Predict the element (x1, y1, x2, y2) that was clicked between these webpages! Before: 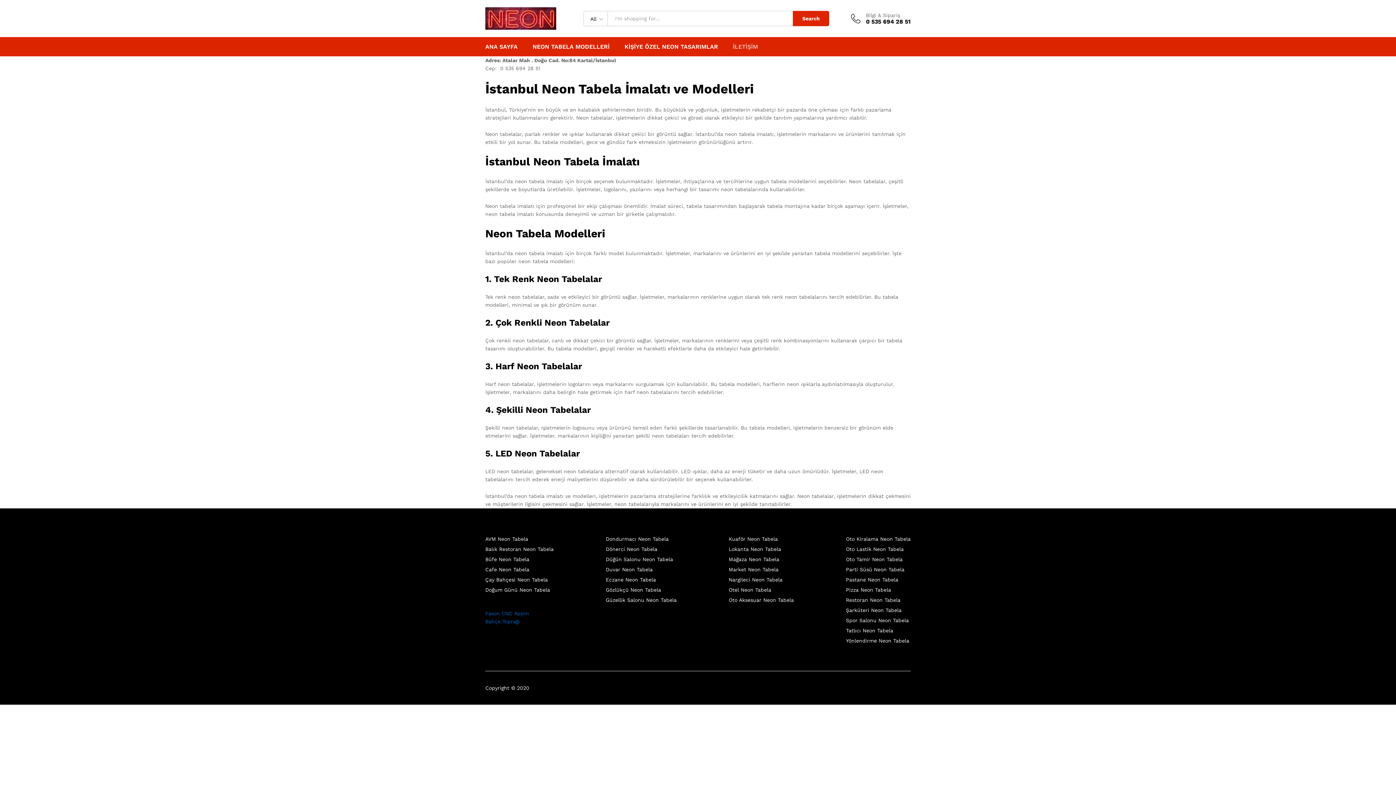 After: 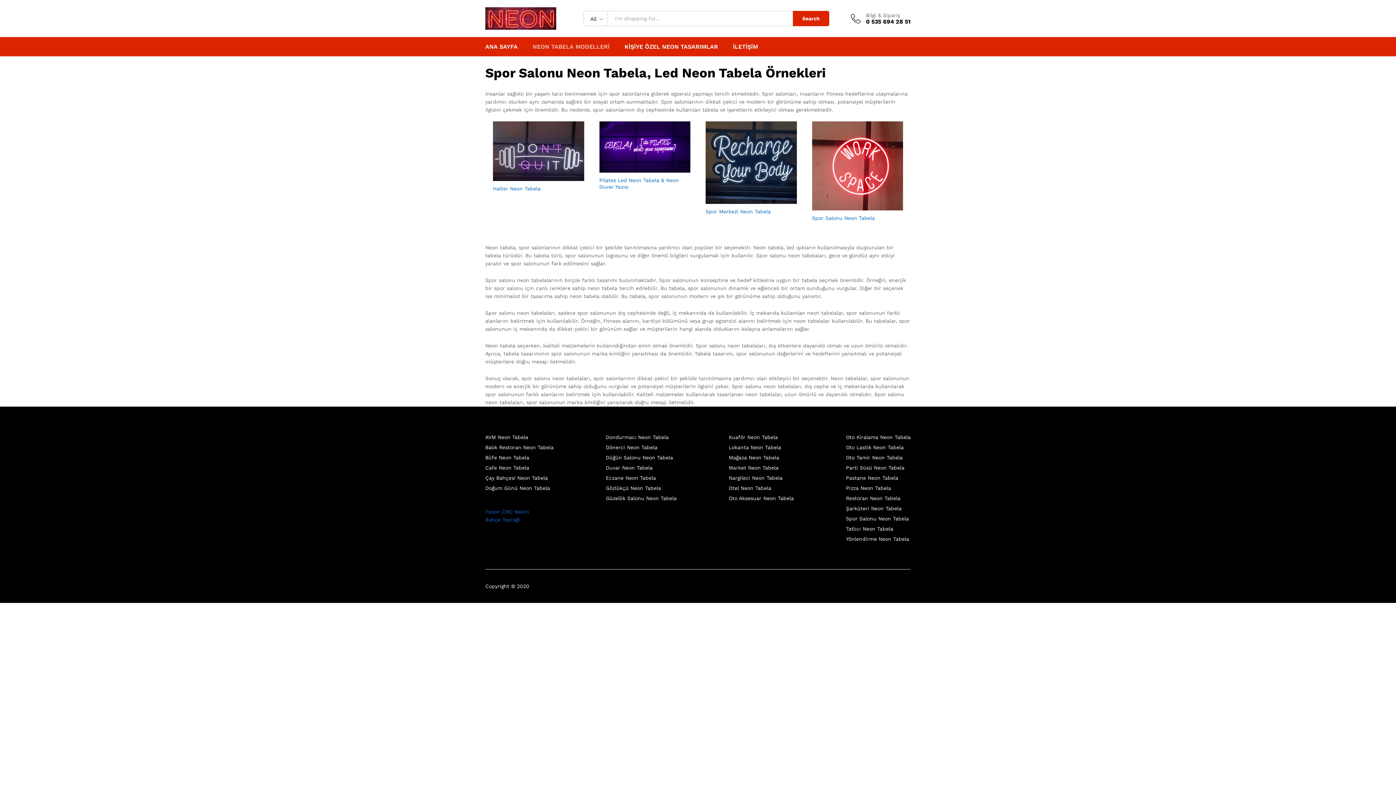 Action: label: Spor Salonu Neon Tabela bbox: (846, 617, 909, 623)